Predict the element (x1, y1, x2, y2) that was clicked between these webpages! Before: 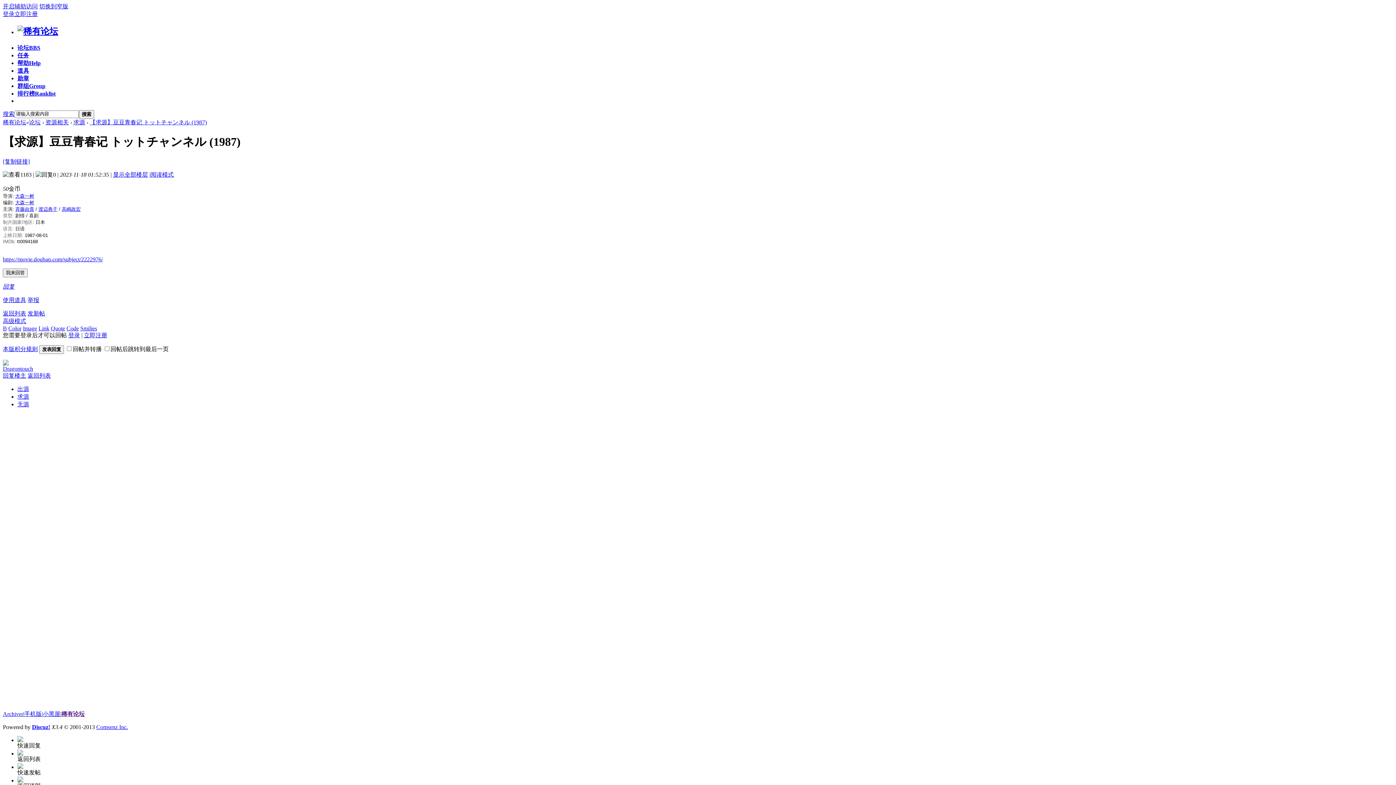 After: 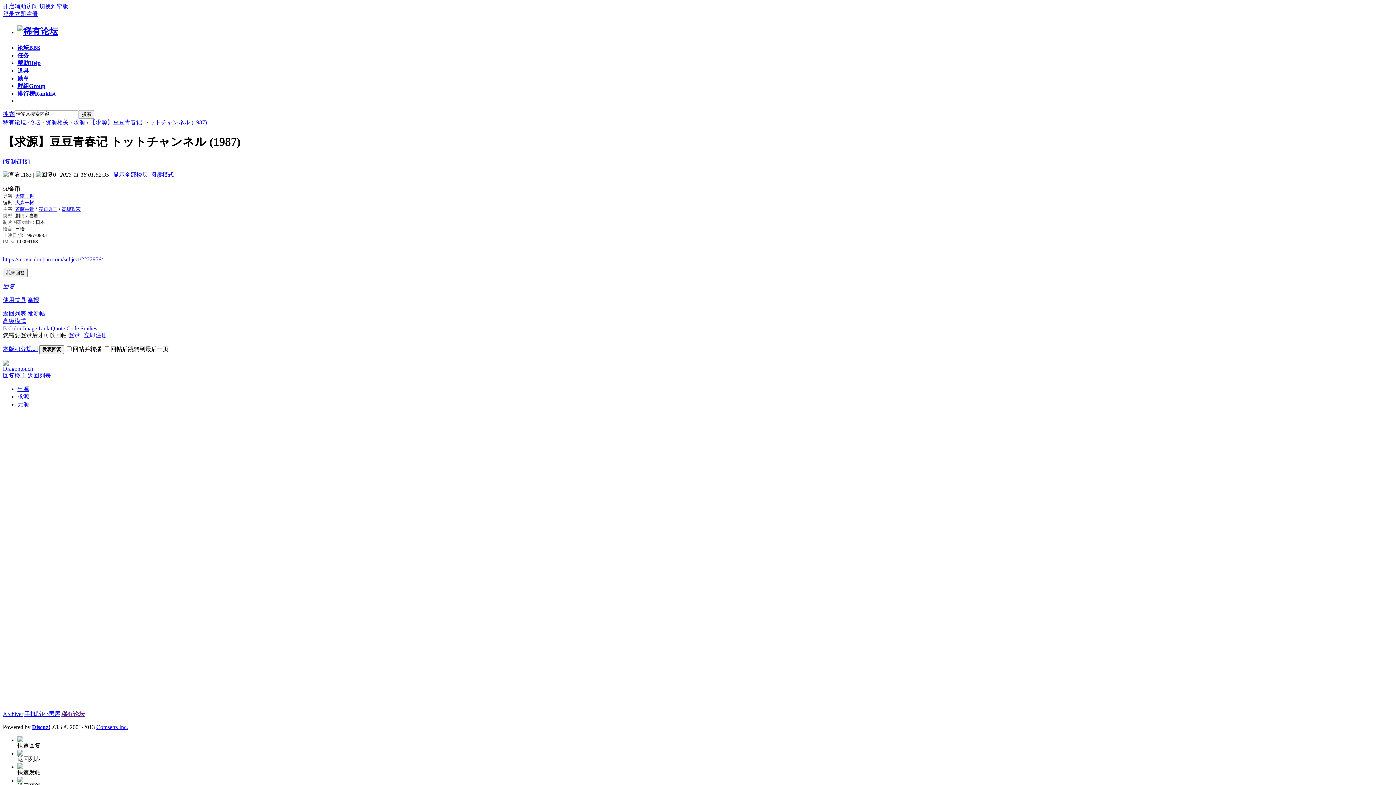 Action: label: Discuz! bbox: (32, 724, 50, 730)